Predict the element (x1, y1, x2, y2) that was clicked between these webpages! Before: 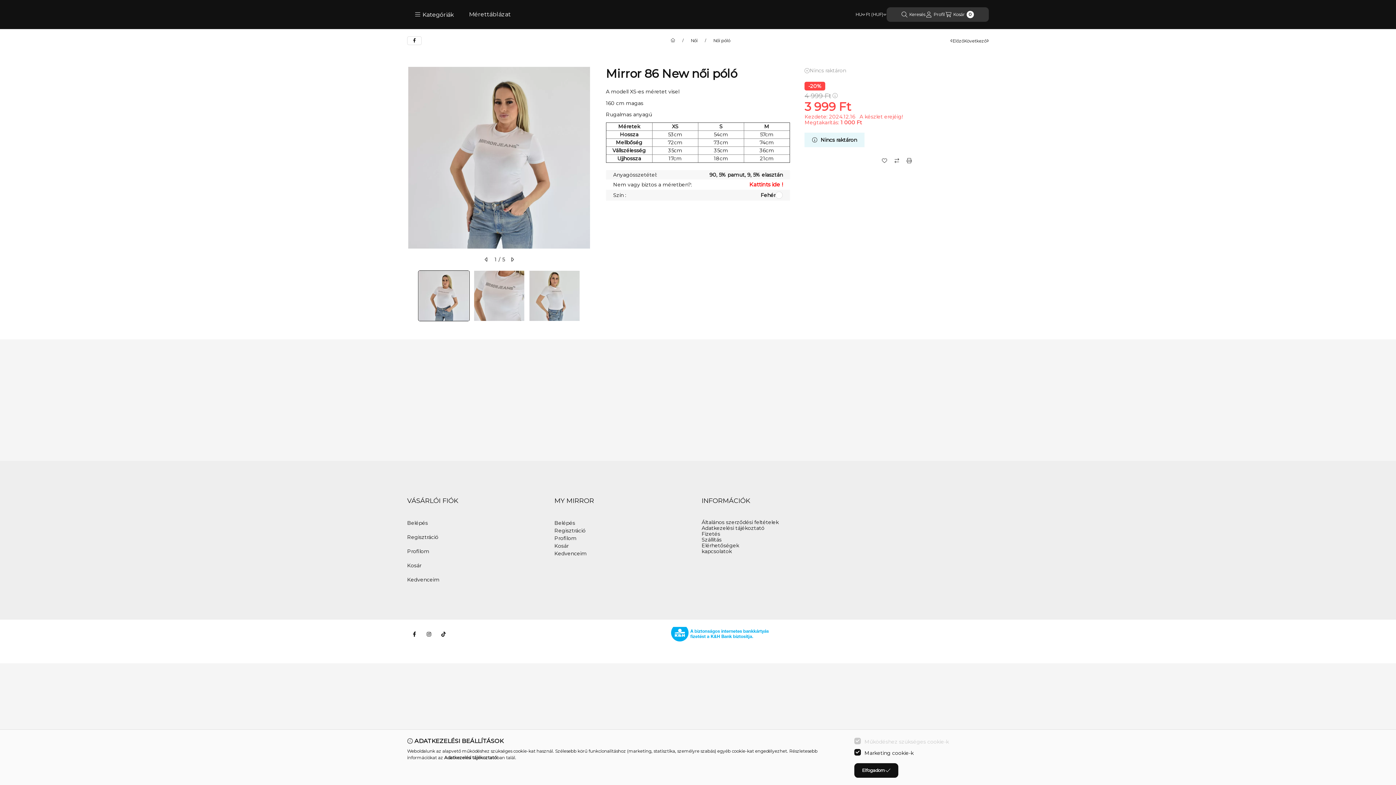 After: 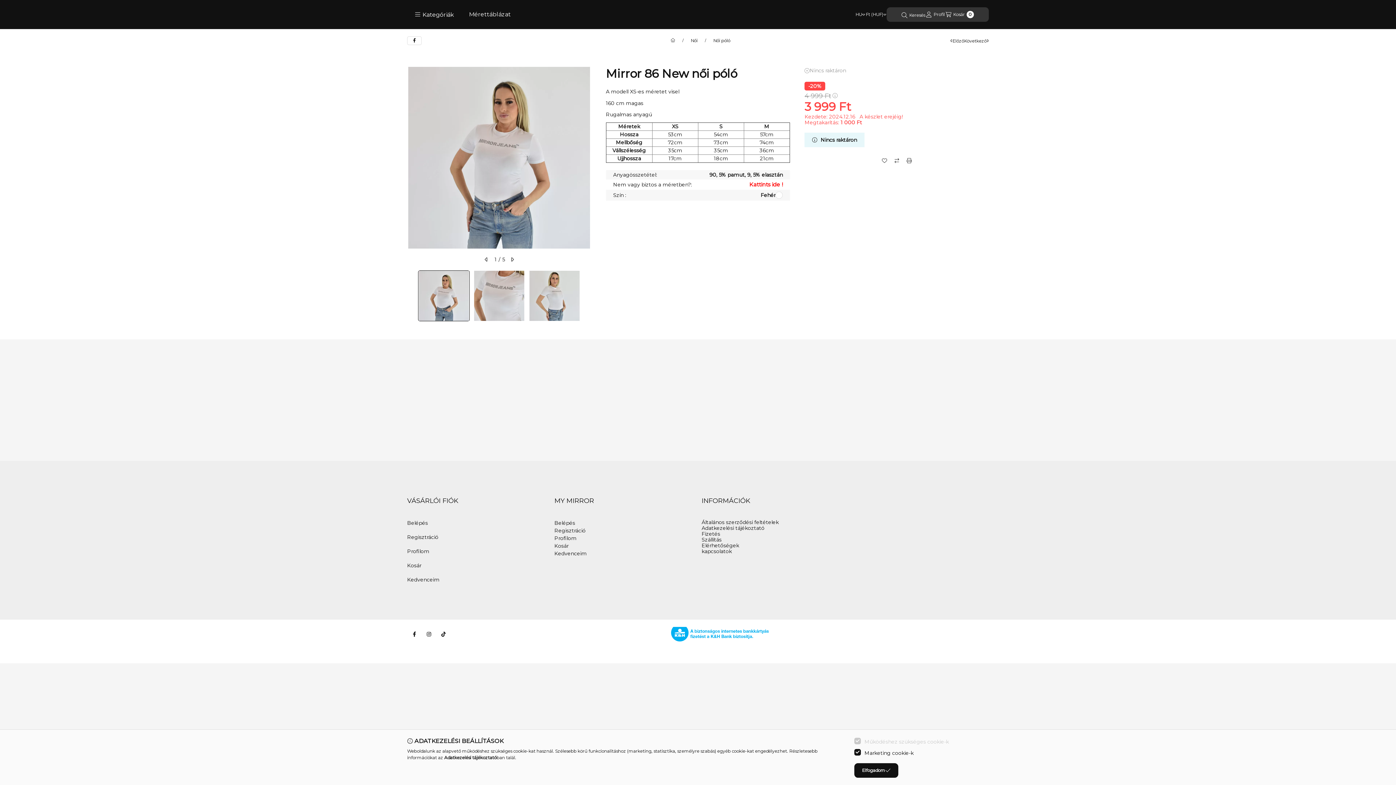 Action: label: Keresés bbox: (901, 7, 925, 21)